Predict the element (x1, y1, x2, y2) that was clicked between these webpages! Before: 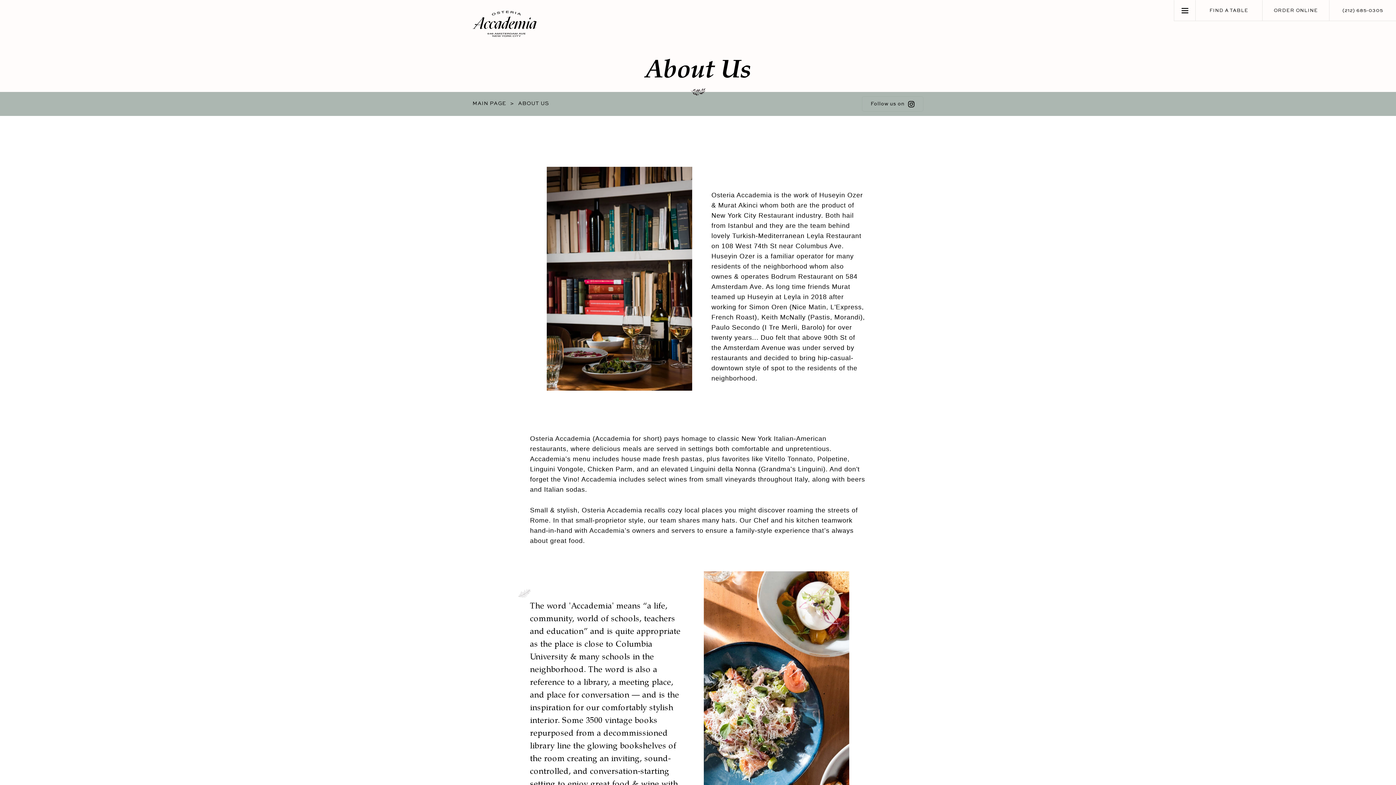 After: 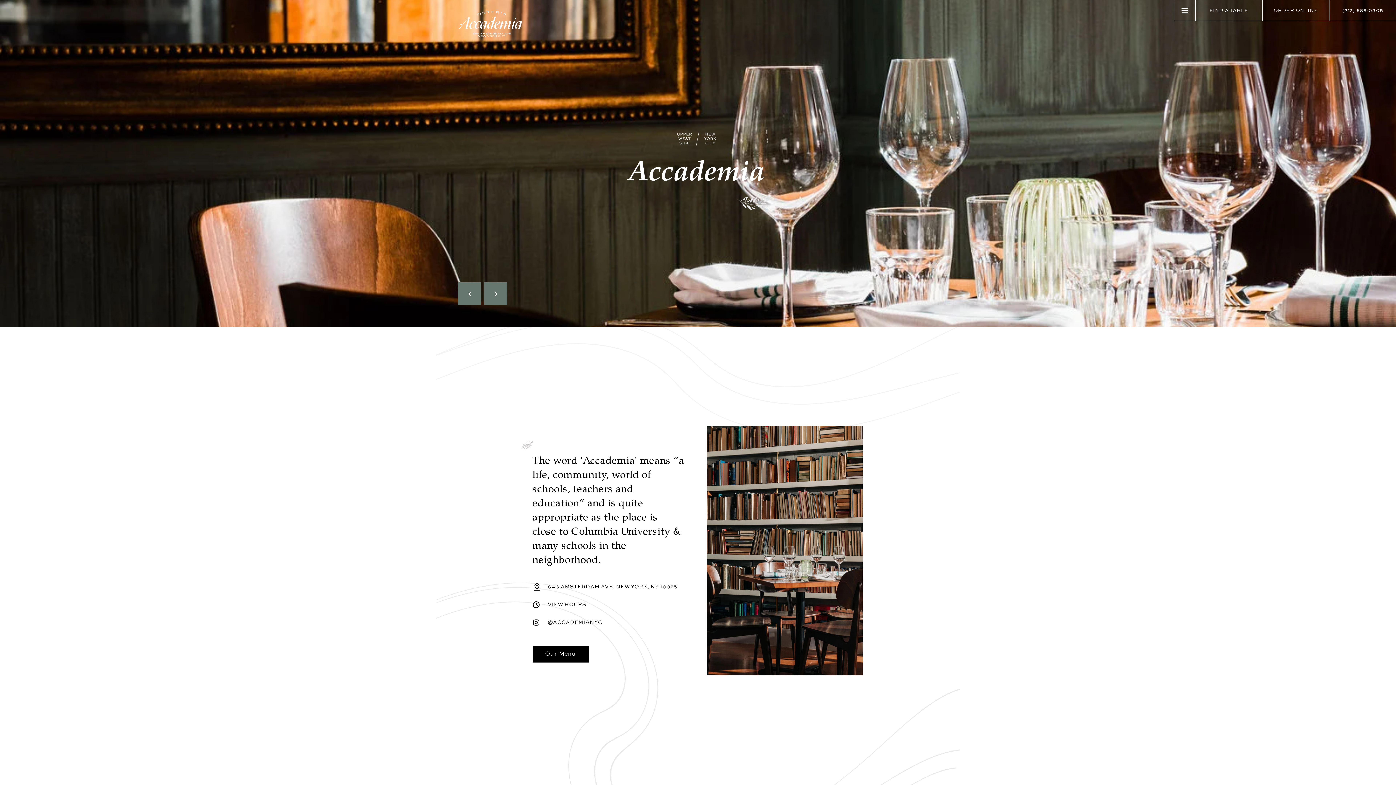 Action: bbox: (472, 10, 536, 37)